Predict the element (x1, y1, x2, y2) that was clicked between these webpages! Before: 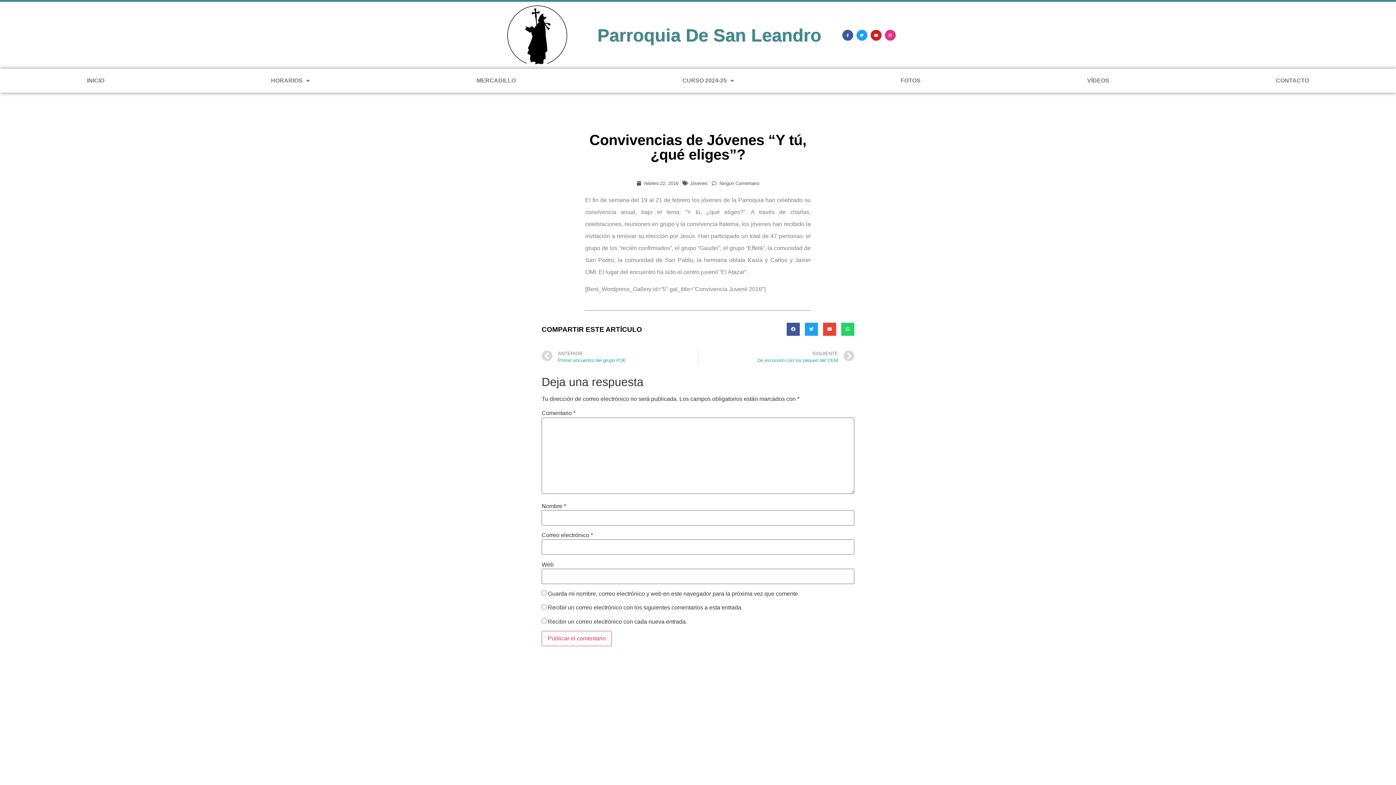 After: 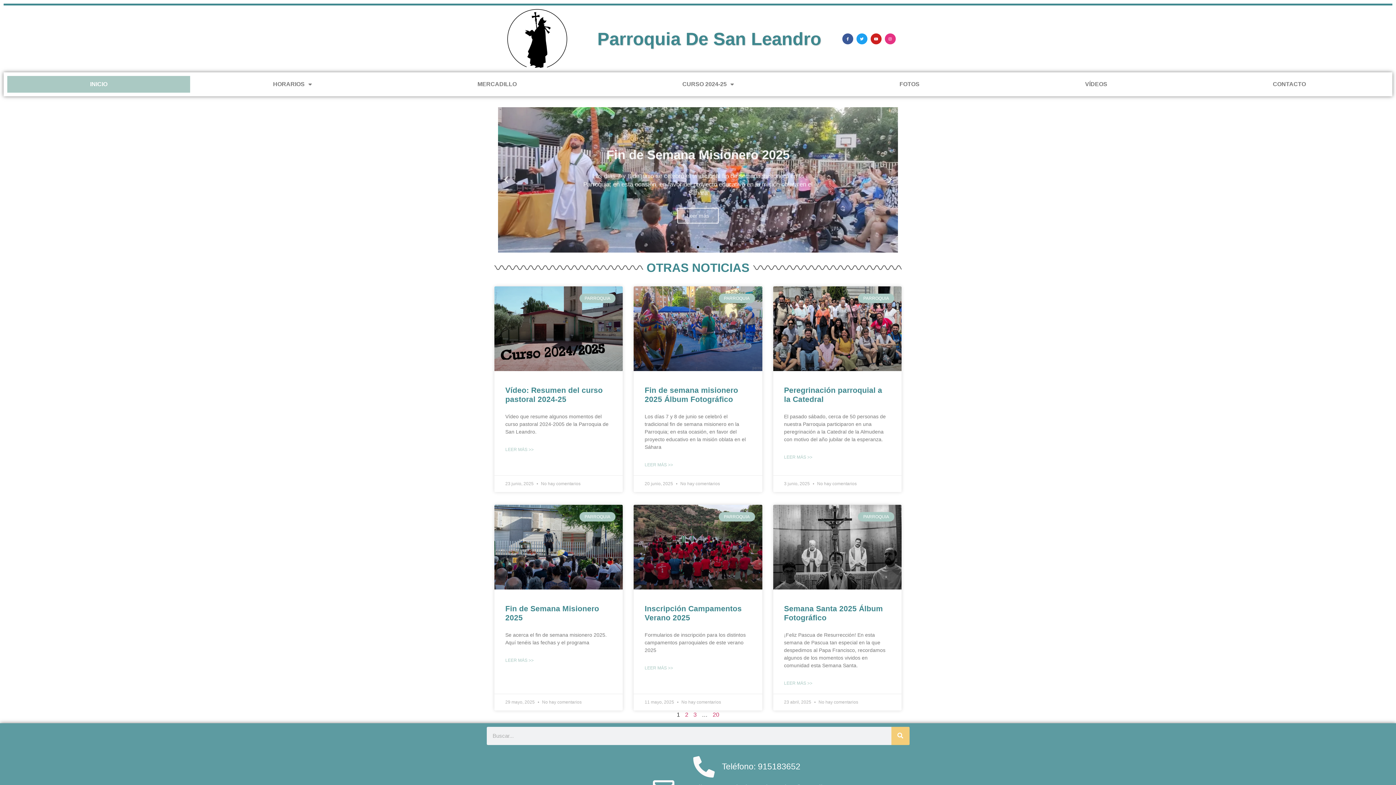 Action: bbox: (3, 72, 187, 88) label: INICIO